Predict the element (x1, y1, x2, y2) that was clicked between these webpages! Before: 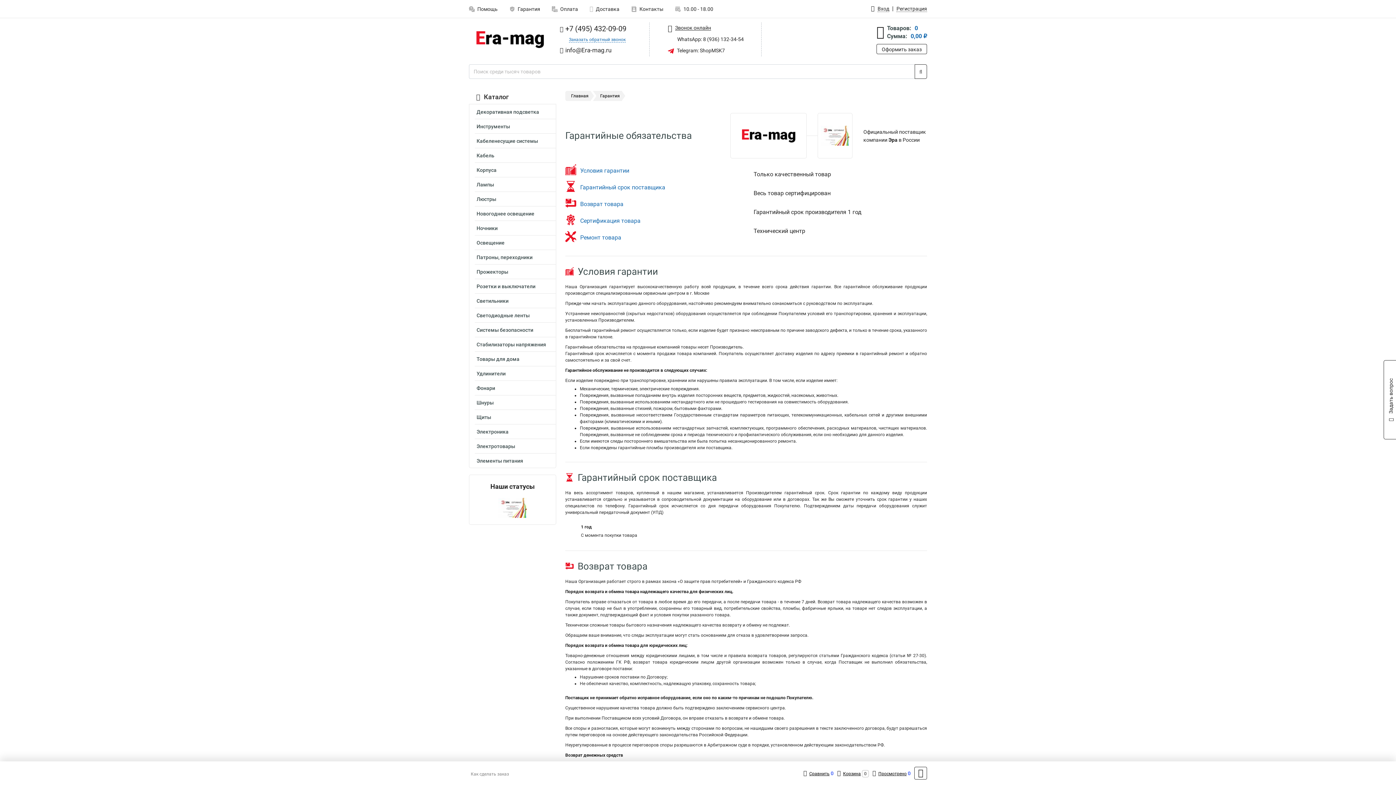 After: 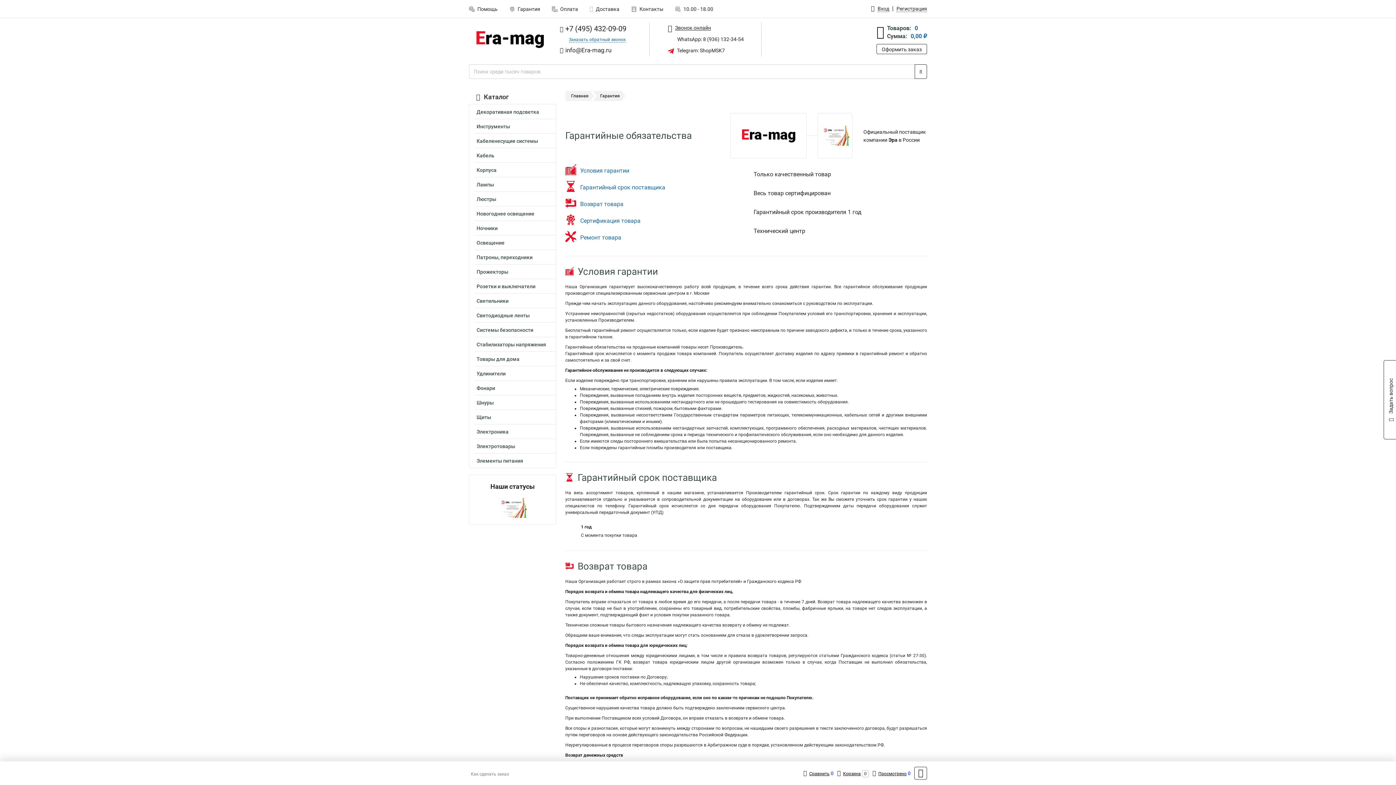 Action: label:  Telegram: ShopMSK7 bbox: (668, 45, 761, 56)